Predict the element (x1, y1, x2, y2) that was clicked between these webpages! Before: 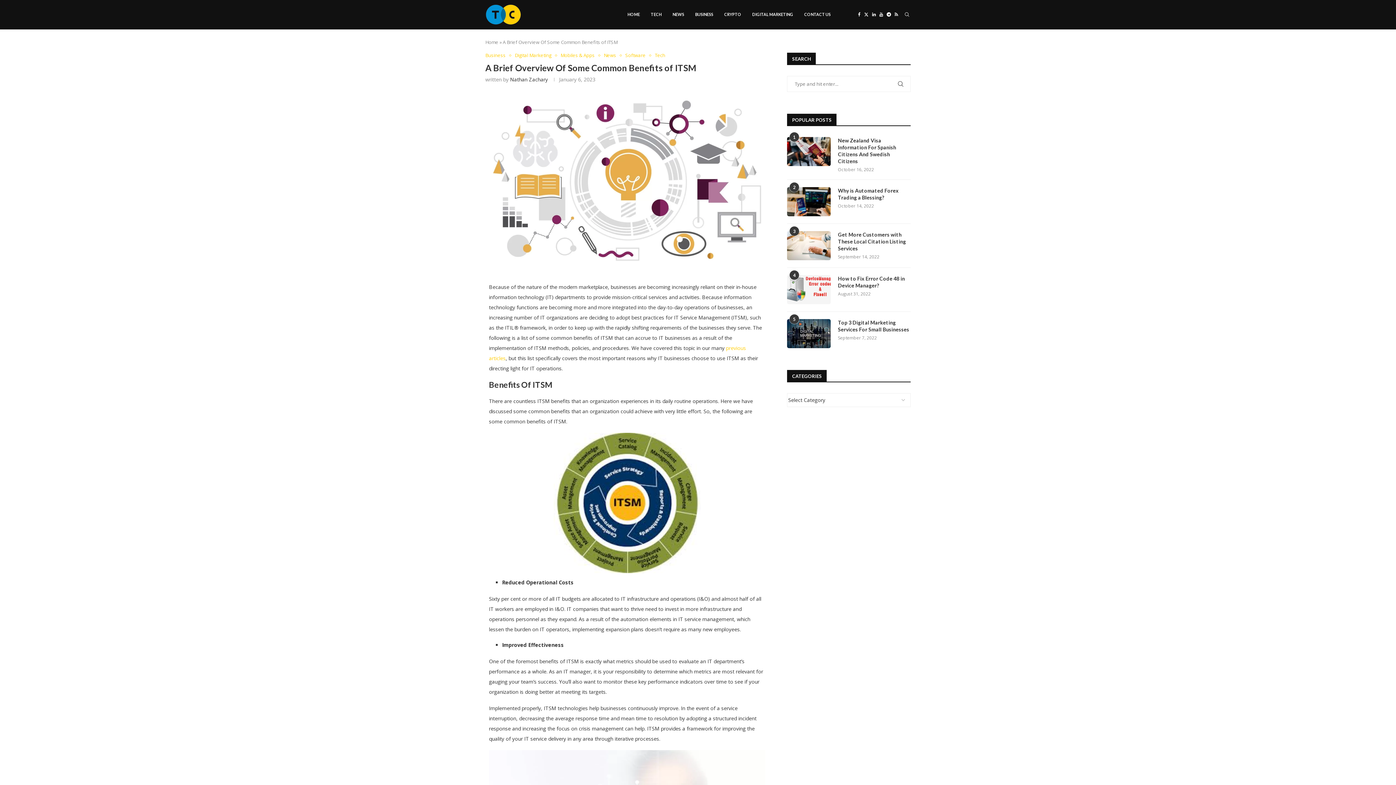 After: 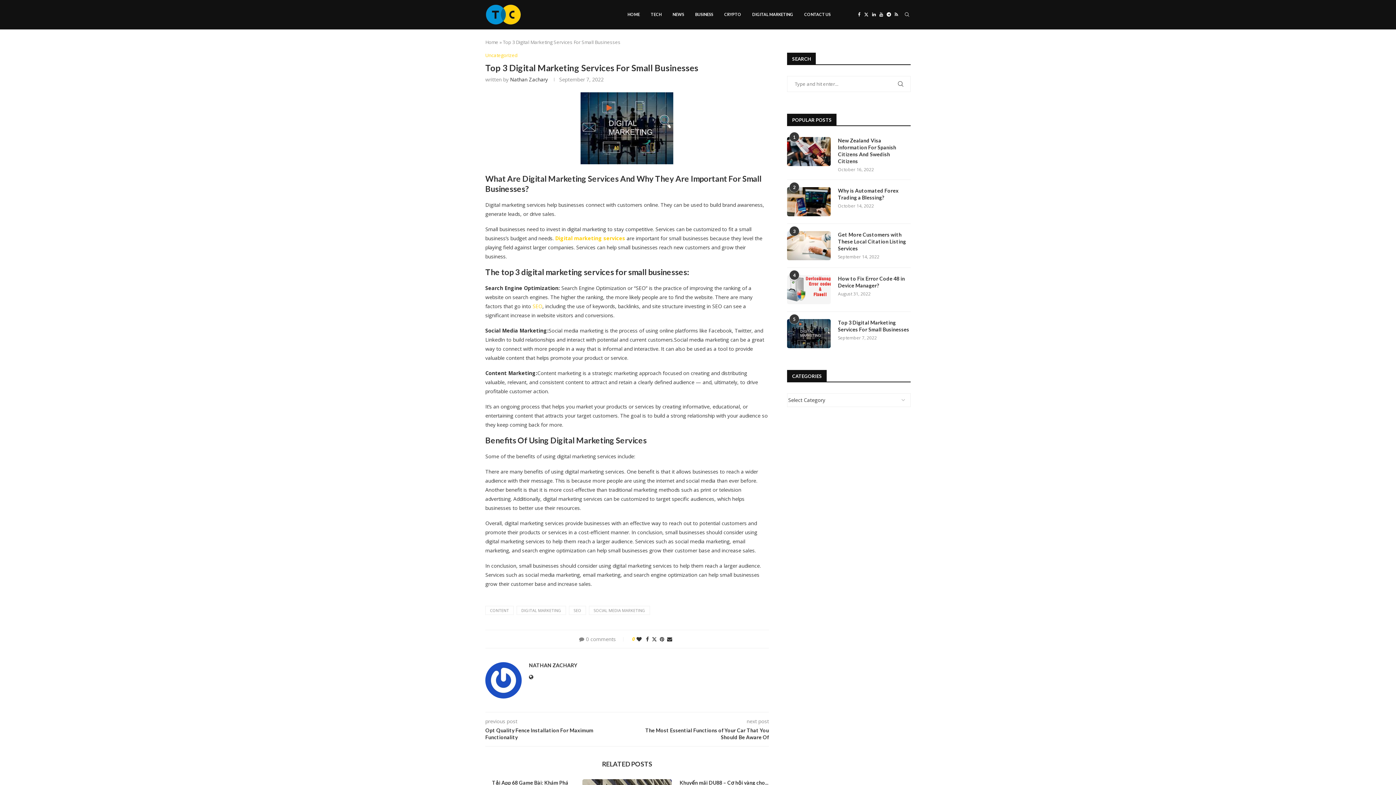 Action: bbox: (787, 319, 830, 348)